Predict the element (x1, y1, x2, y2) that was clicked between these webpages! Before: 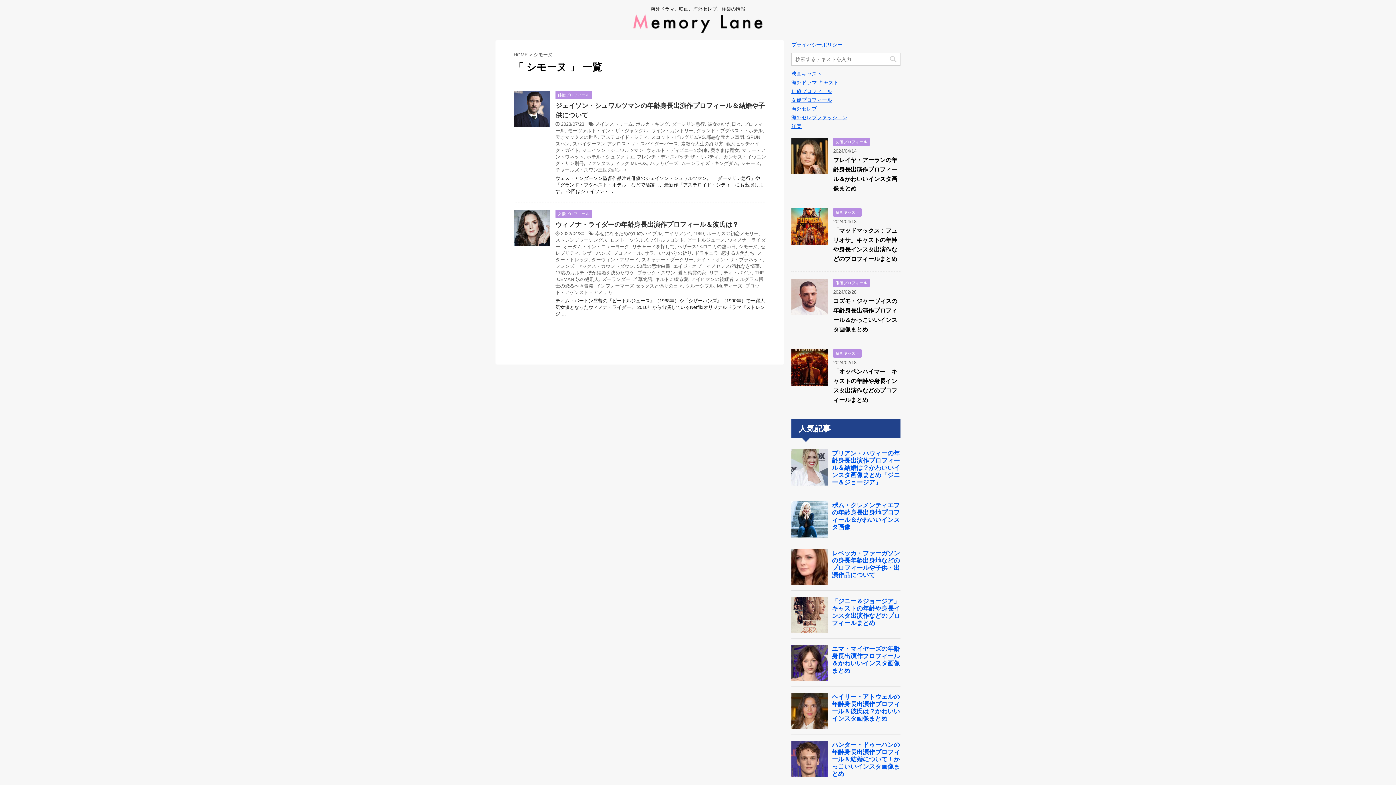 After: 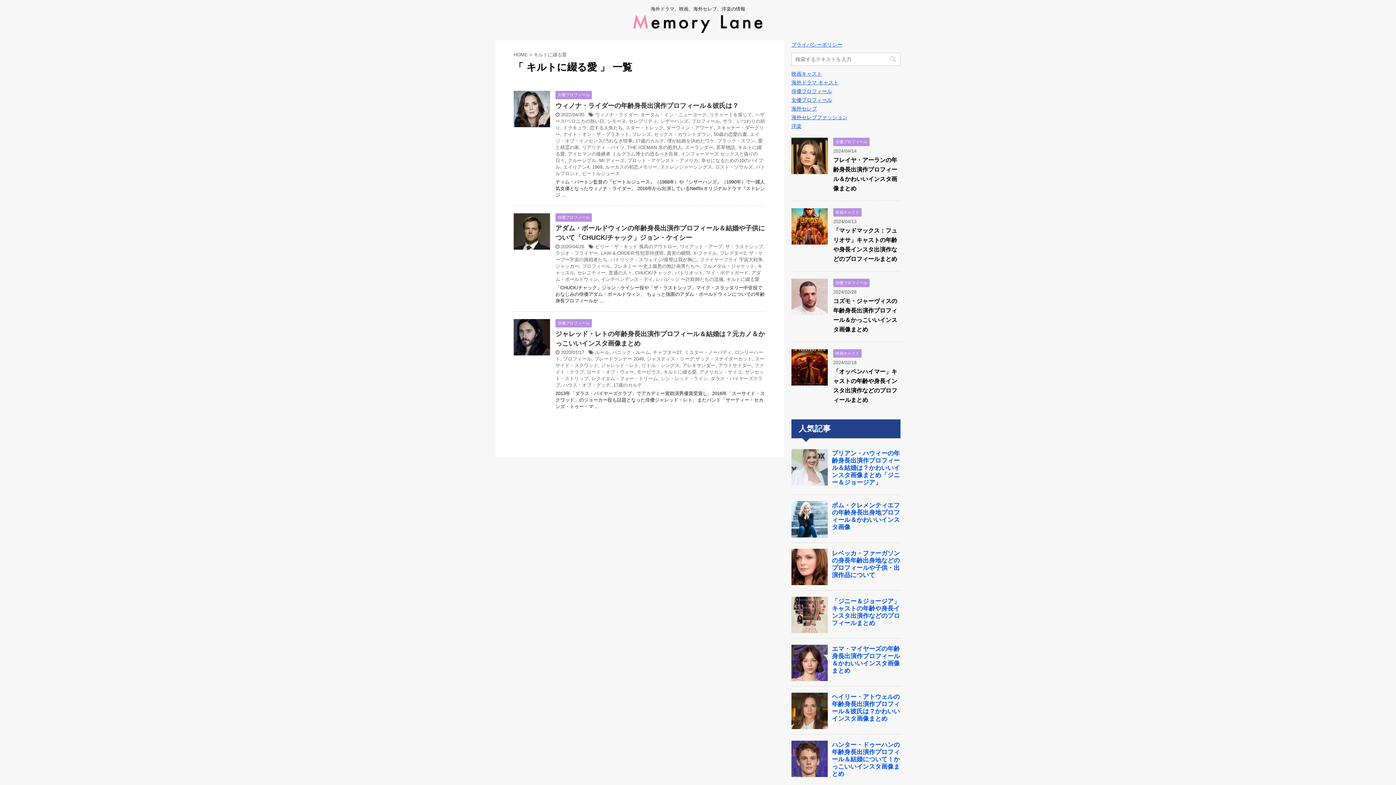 Action: label: キルトに綴る愛 bbox: (655, 276, 688, 282)